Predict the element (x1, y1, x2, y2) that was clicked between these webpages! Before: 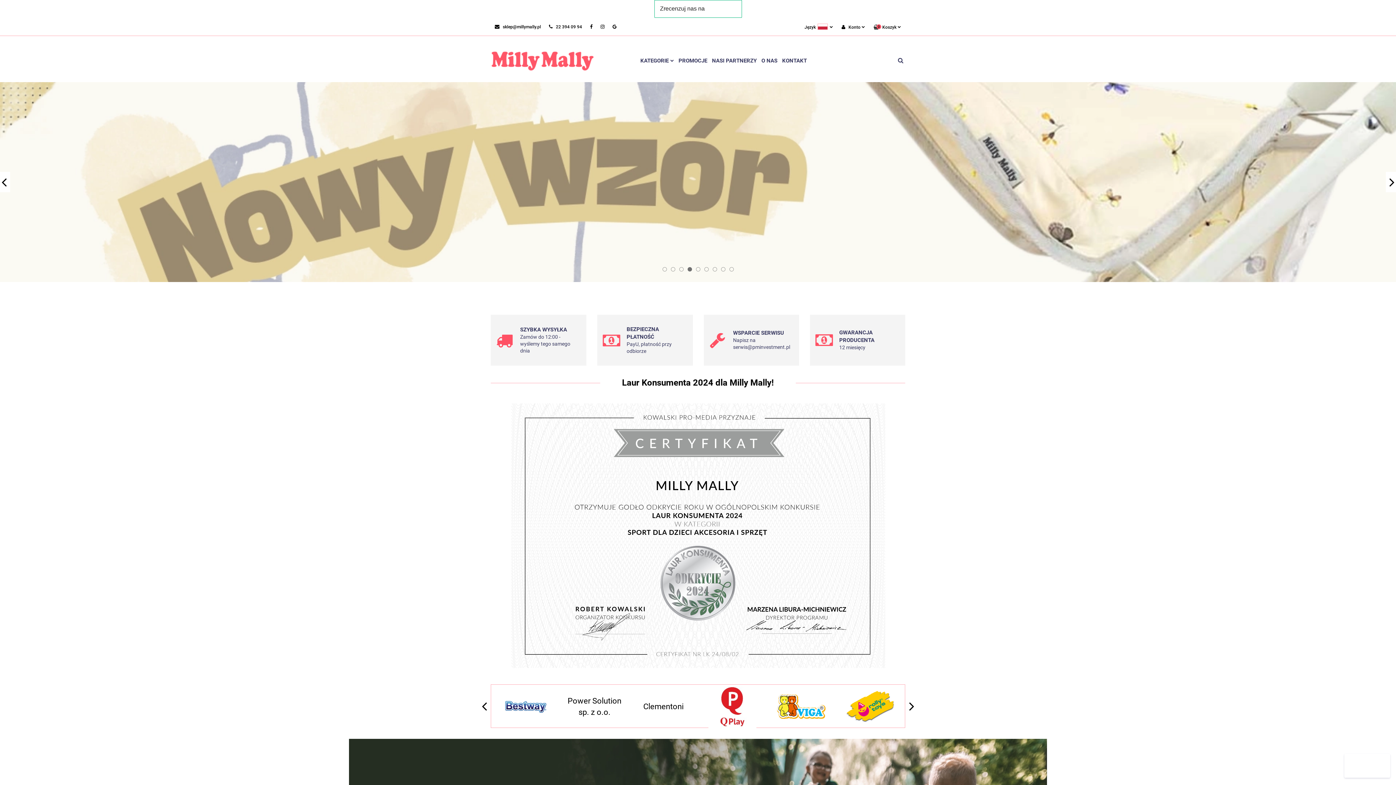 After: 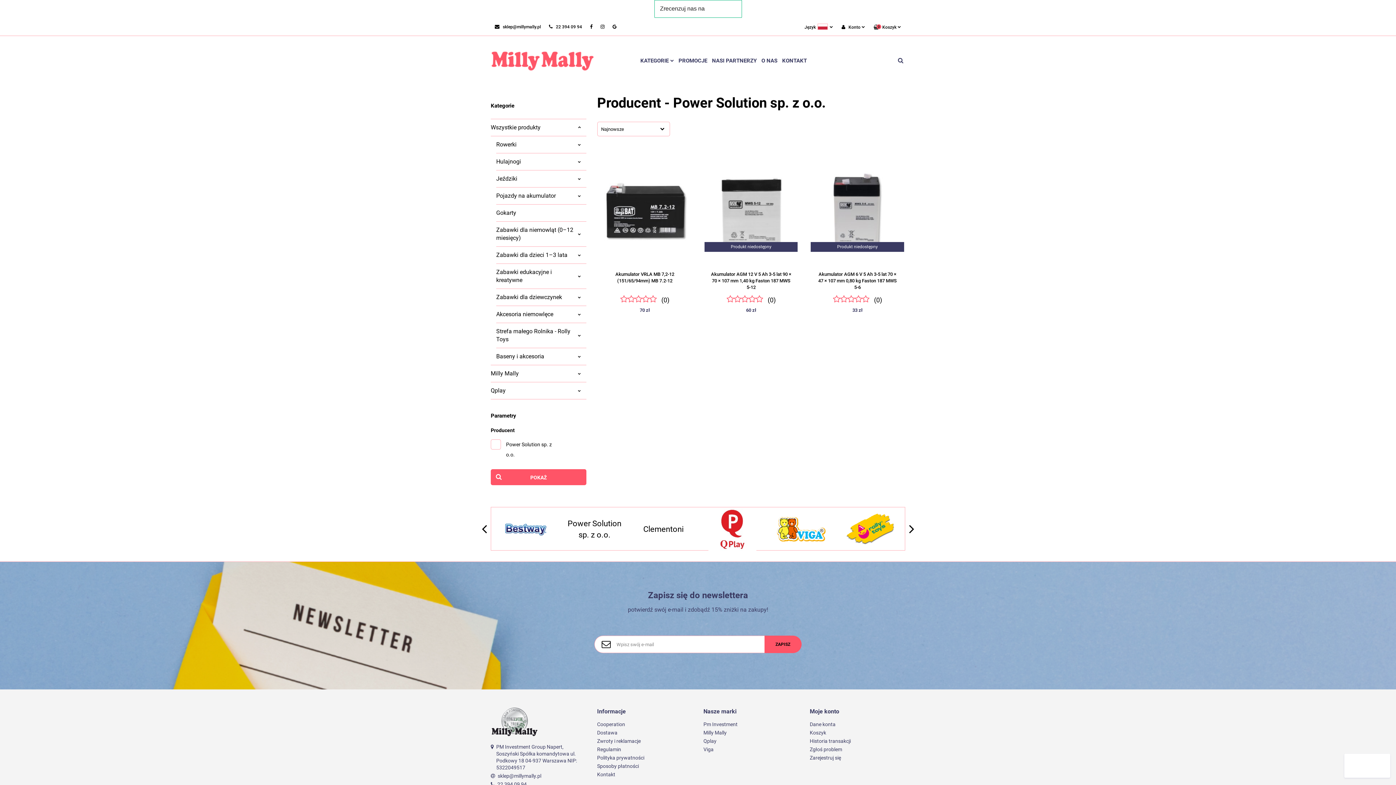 Action: label: Power Solution sp. z o.o. bbox: (836, 685, 905, 728)